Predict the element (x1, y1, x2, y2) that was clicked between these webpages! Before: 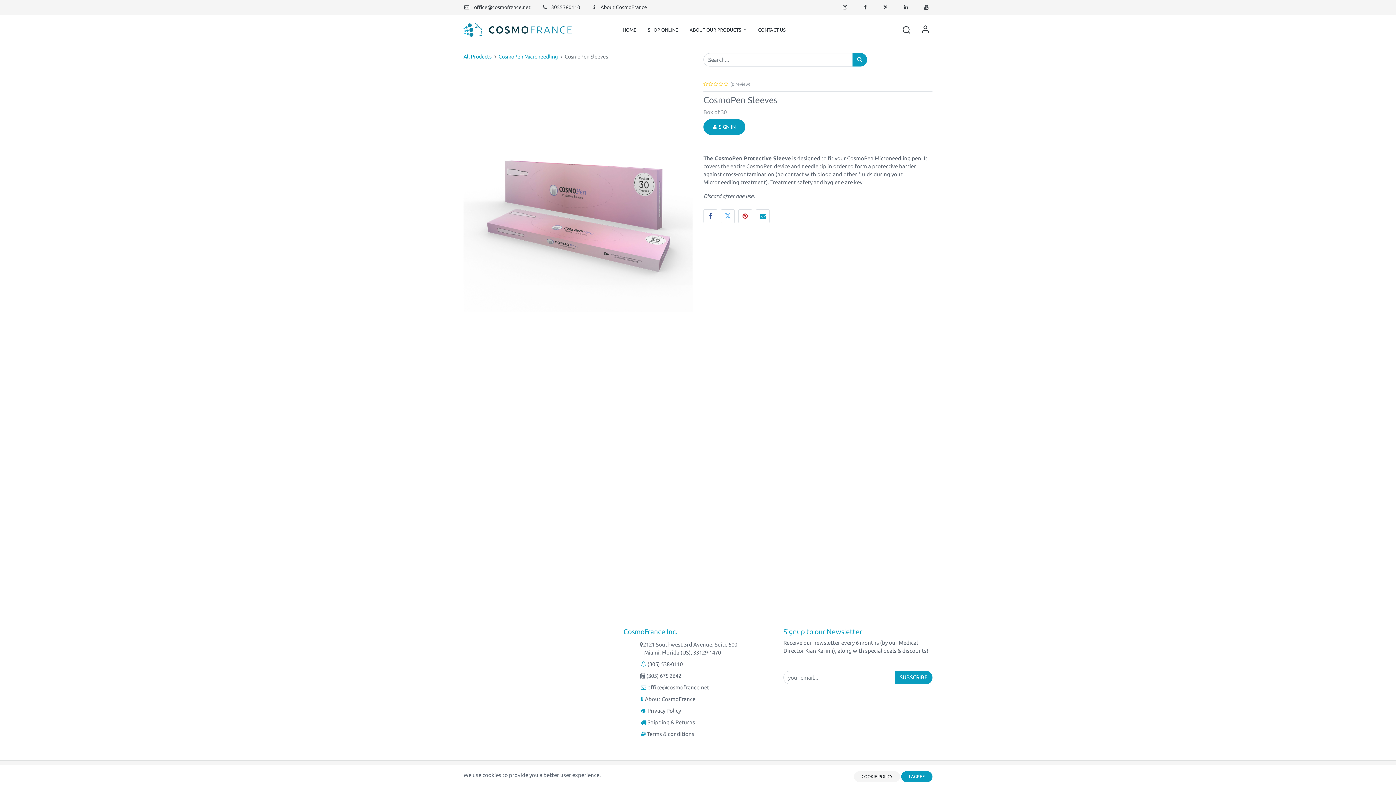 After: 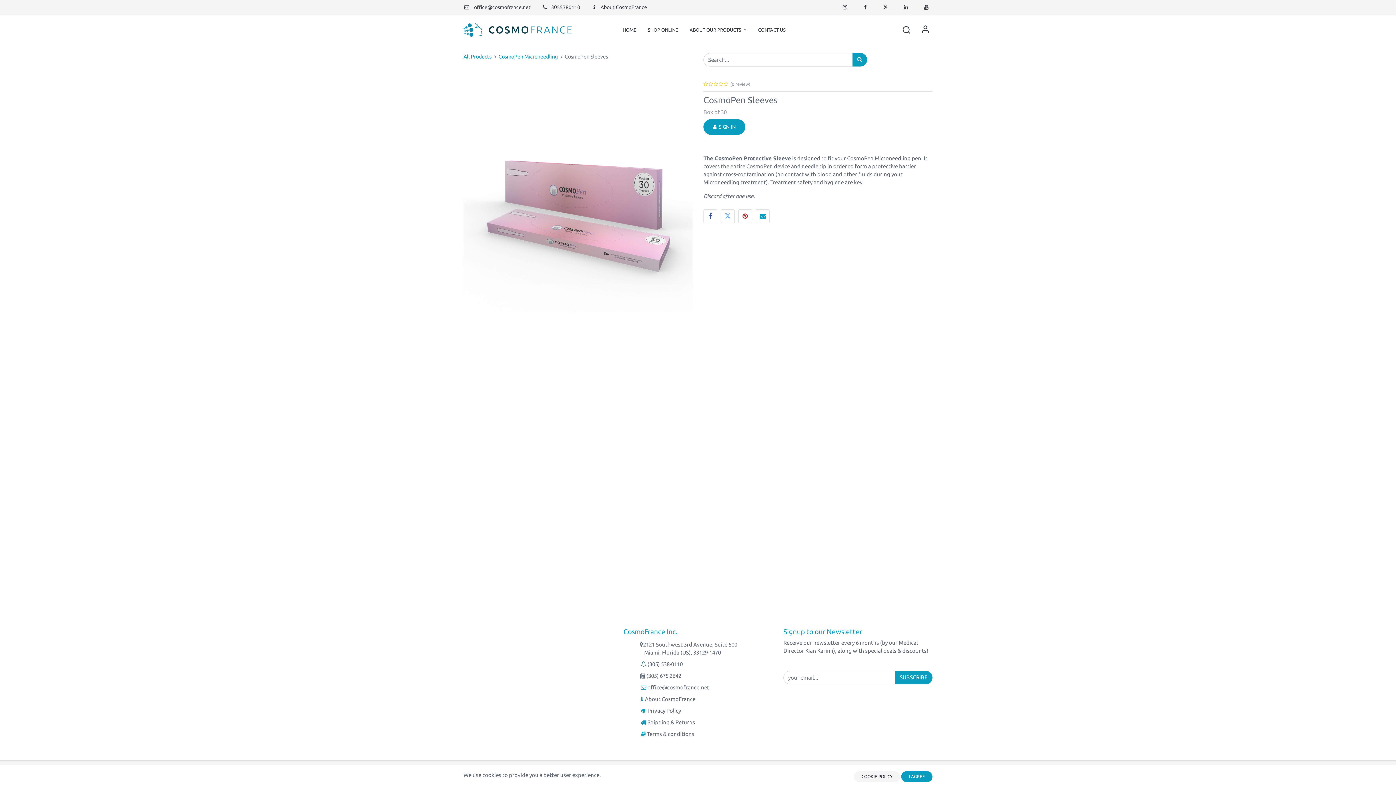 Action: label: ﻿ ​ (305) 538-0110 ﻿ bbox: (640, 661, 684, 667)